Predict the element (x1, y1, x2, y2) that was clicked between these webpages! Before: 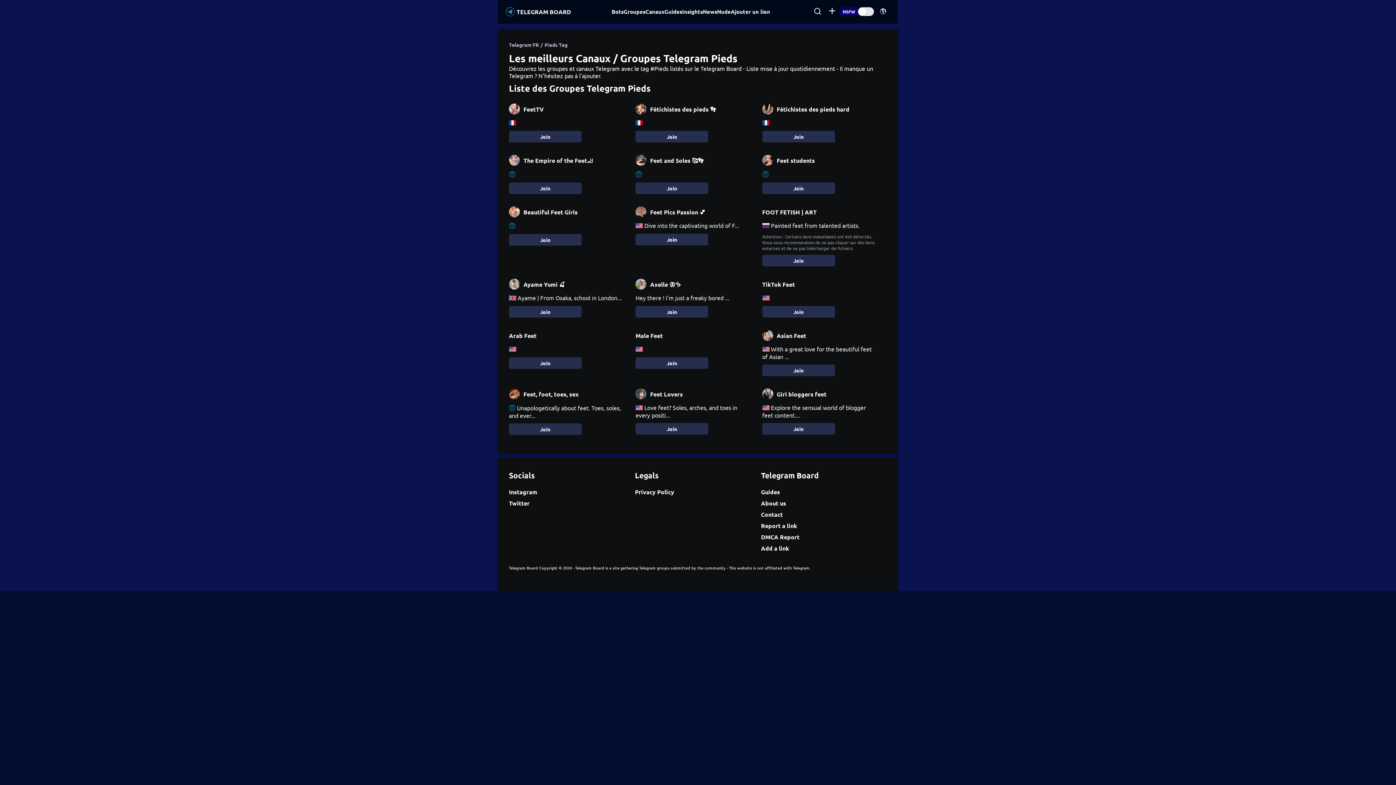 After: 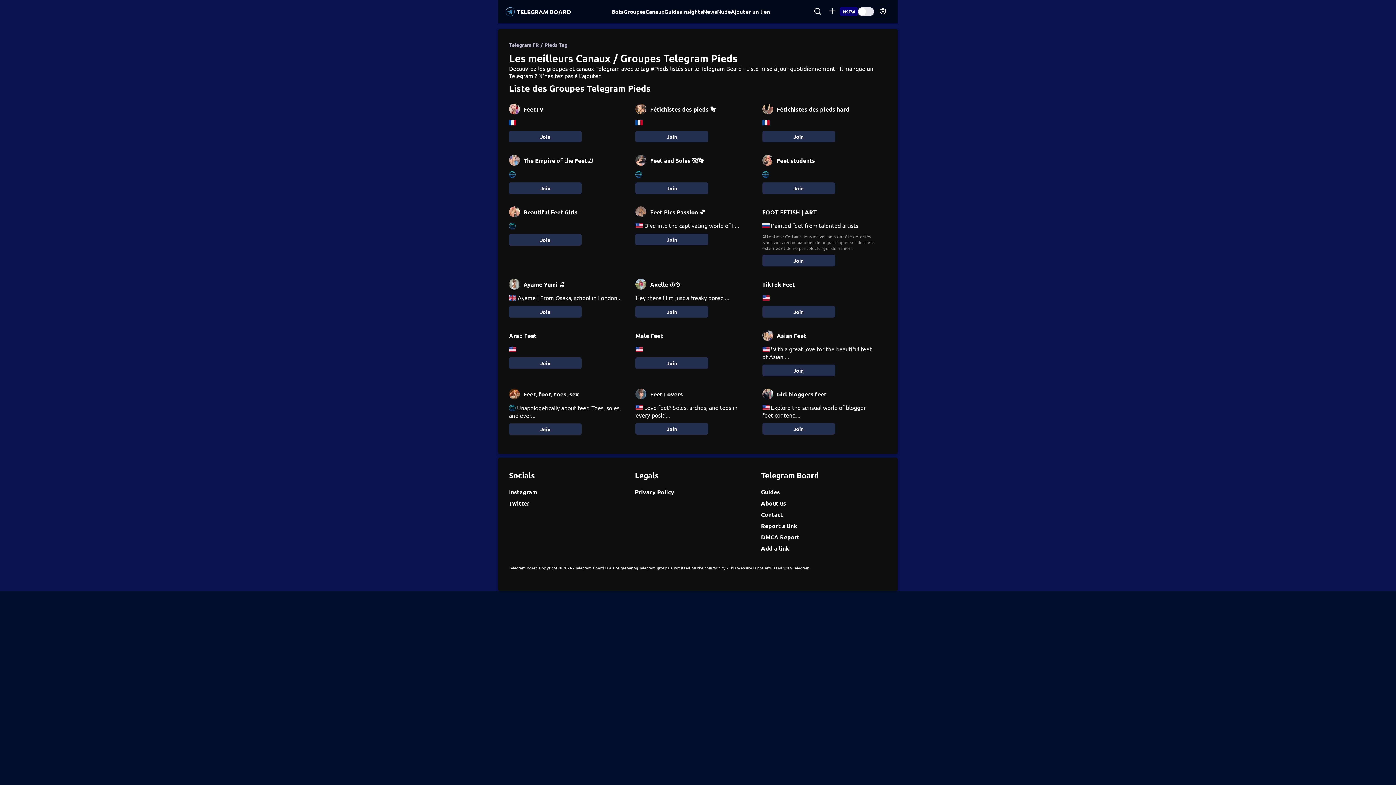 Action: label: Join bbox: (635, 233, 708, 245)